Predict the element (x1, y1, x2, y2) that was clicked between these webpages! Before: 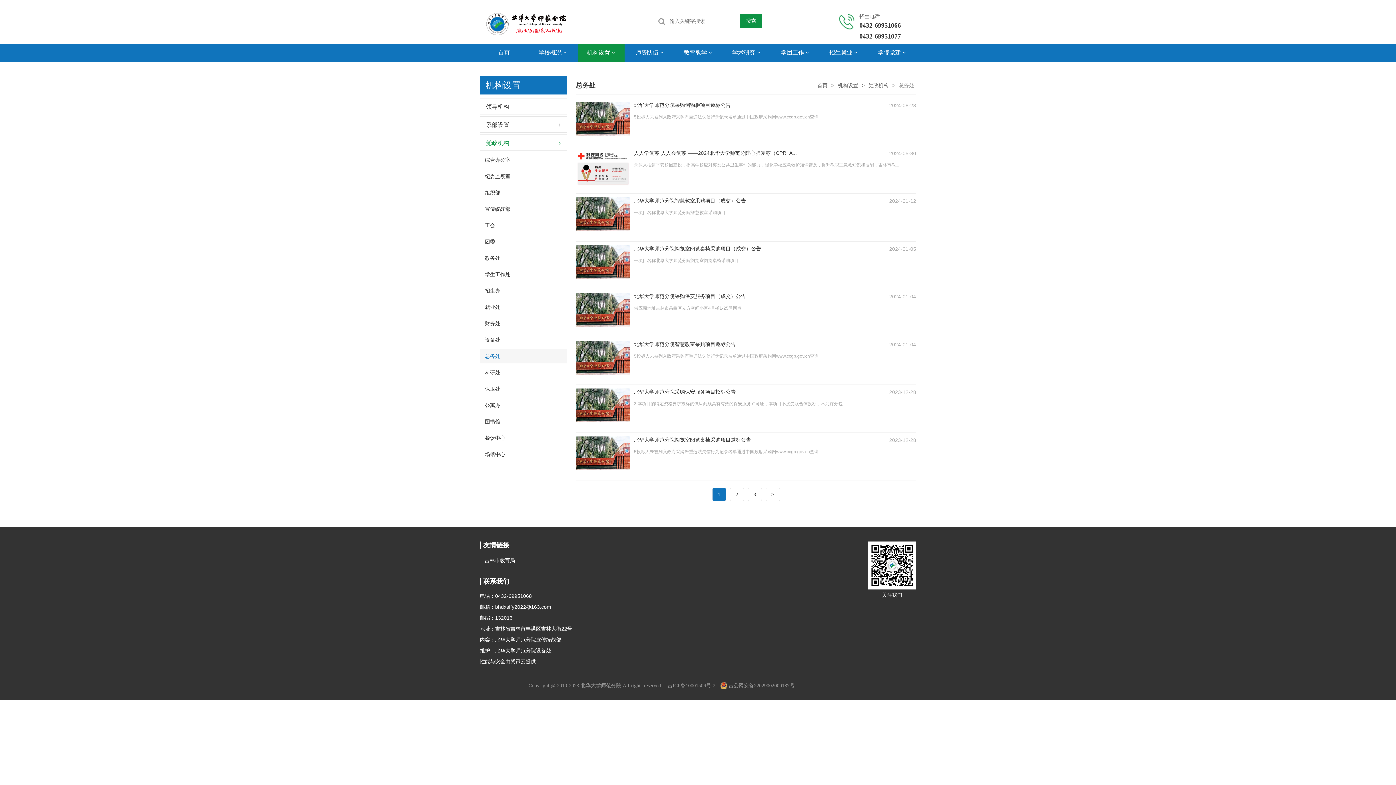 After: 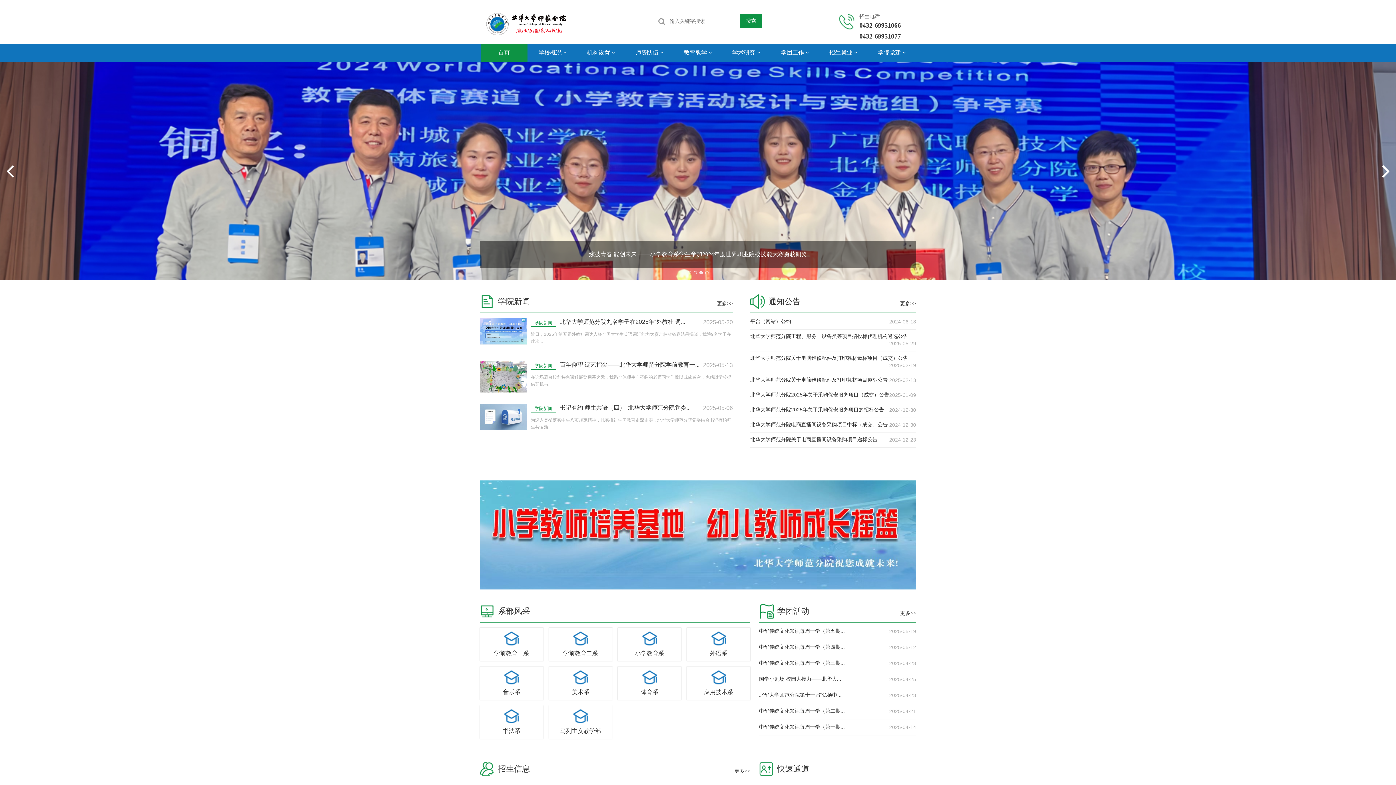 Action: bbox: (480, 43, 527, 61) label: 首页